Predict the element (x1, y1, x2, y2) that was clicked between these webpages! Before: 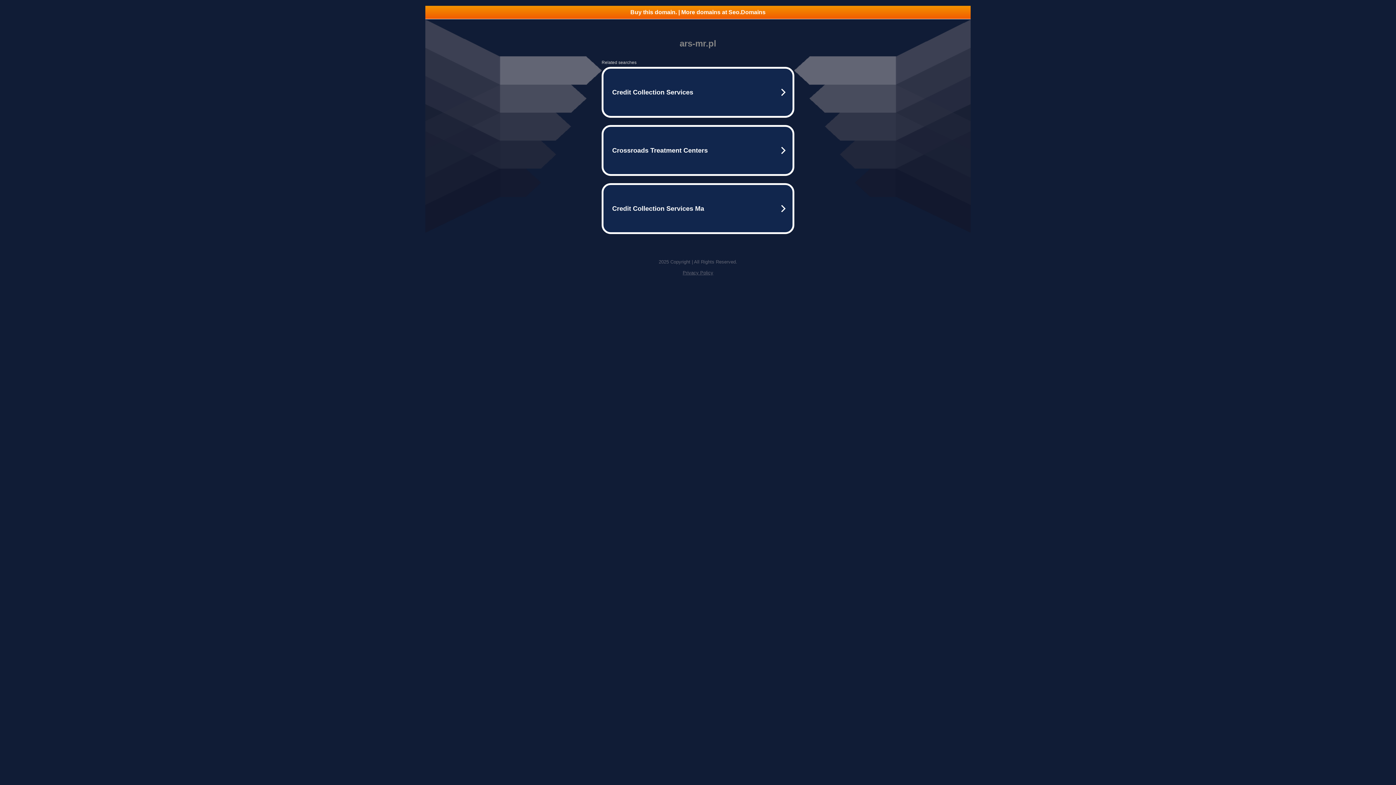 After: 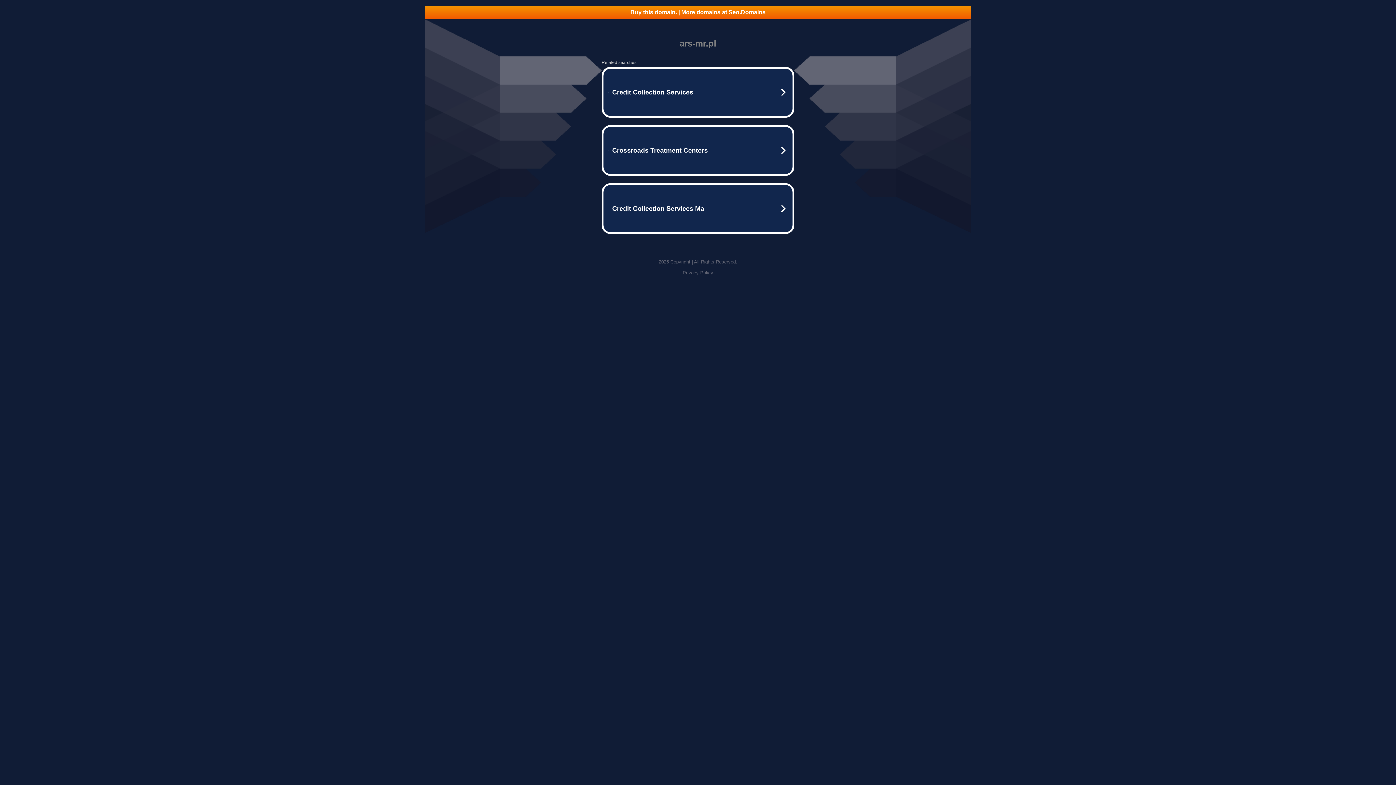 Action: label: Privacy Policy bbox: (682, 270, 713, 275)